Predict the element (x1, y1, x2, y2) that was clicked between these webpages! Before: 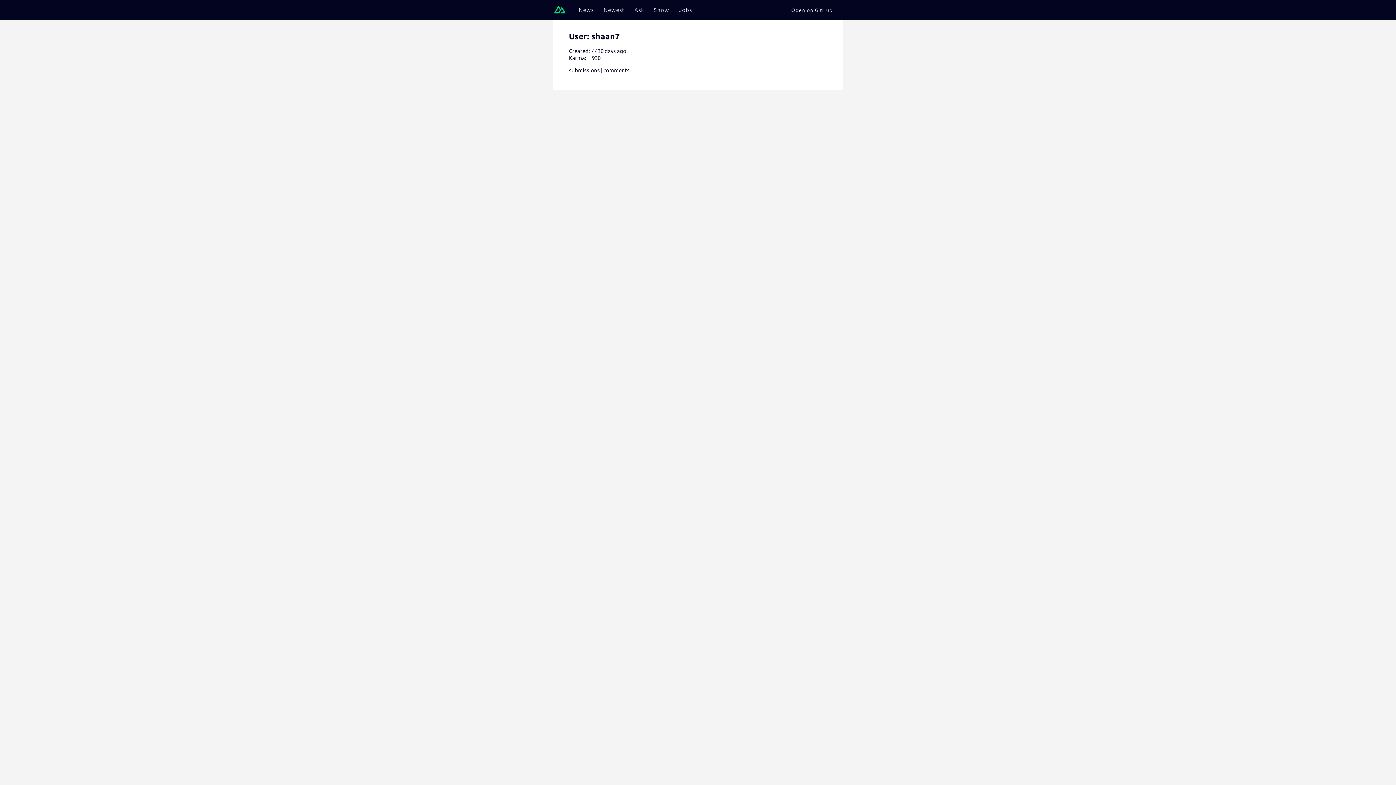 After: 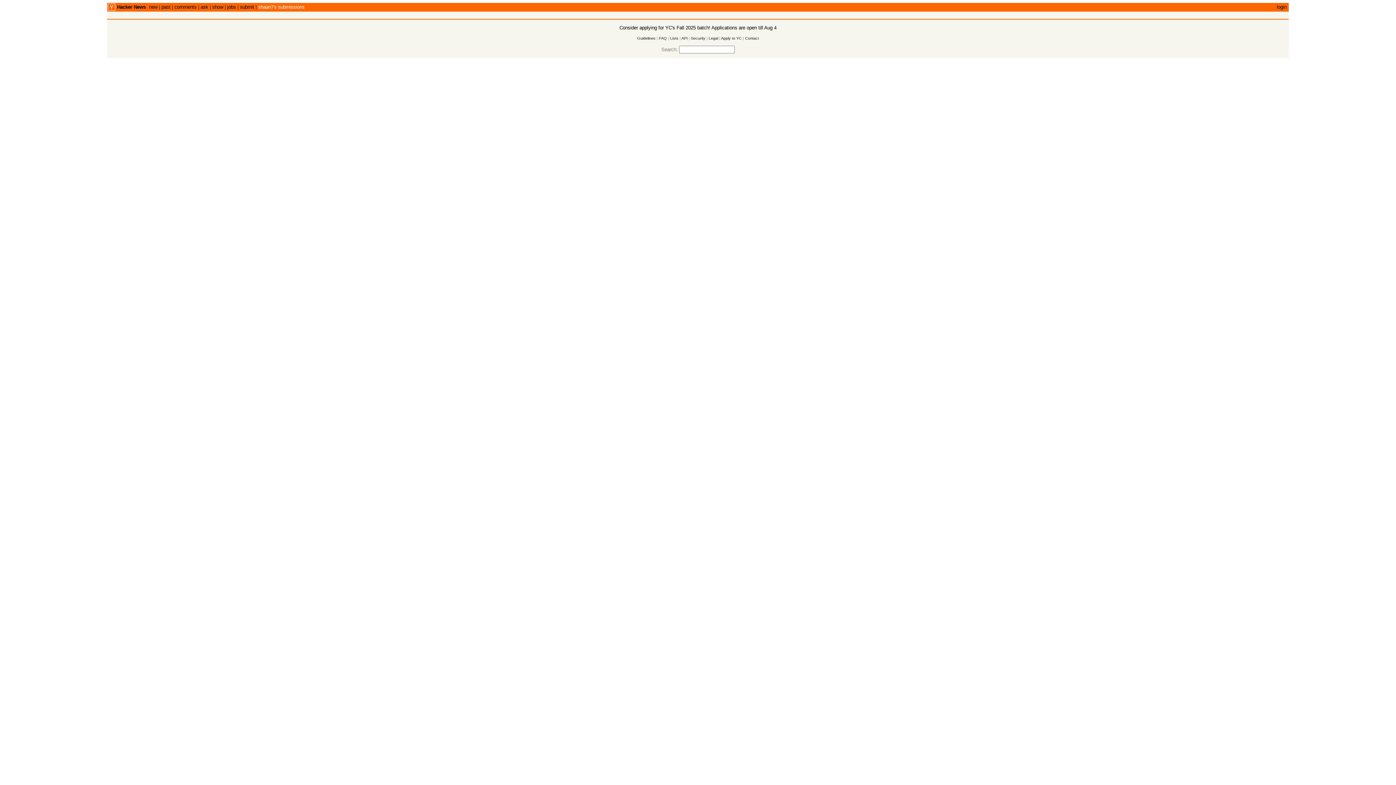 Action: label: submissions bbox: (569, 66, 600, 73)